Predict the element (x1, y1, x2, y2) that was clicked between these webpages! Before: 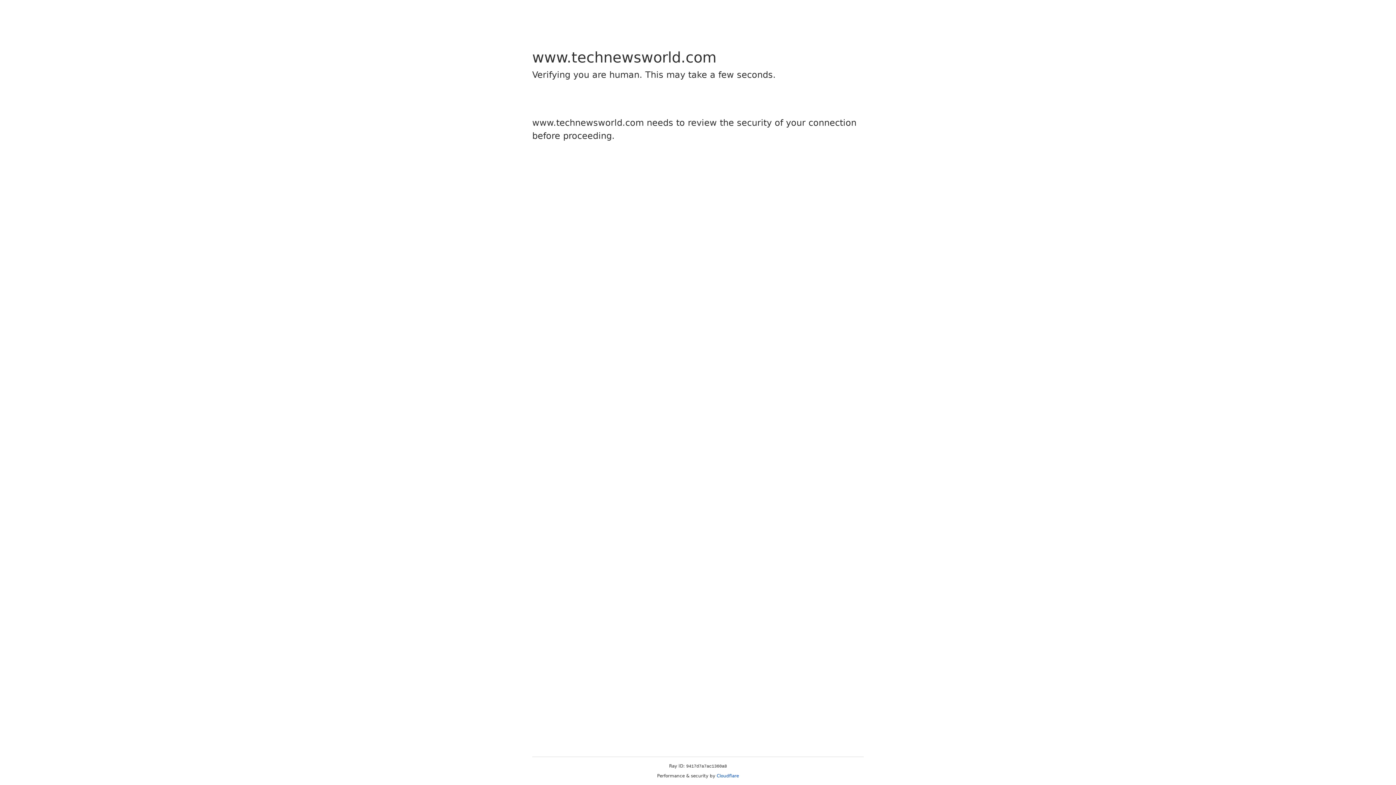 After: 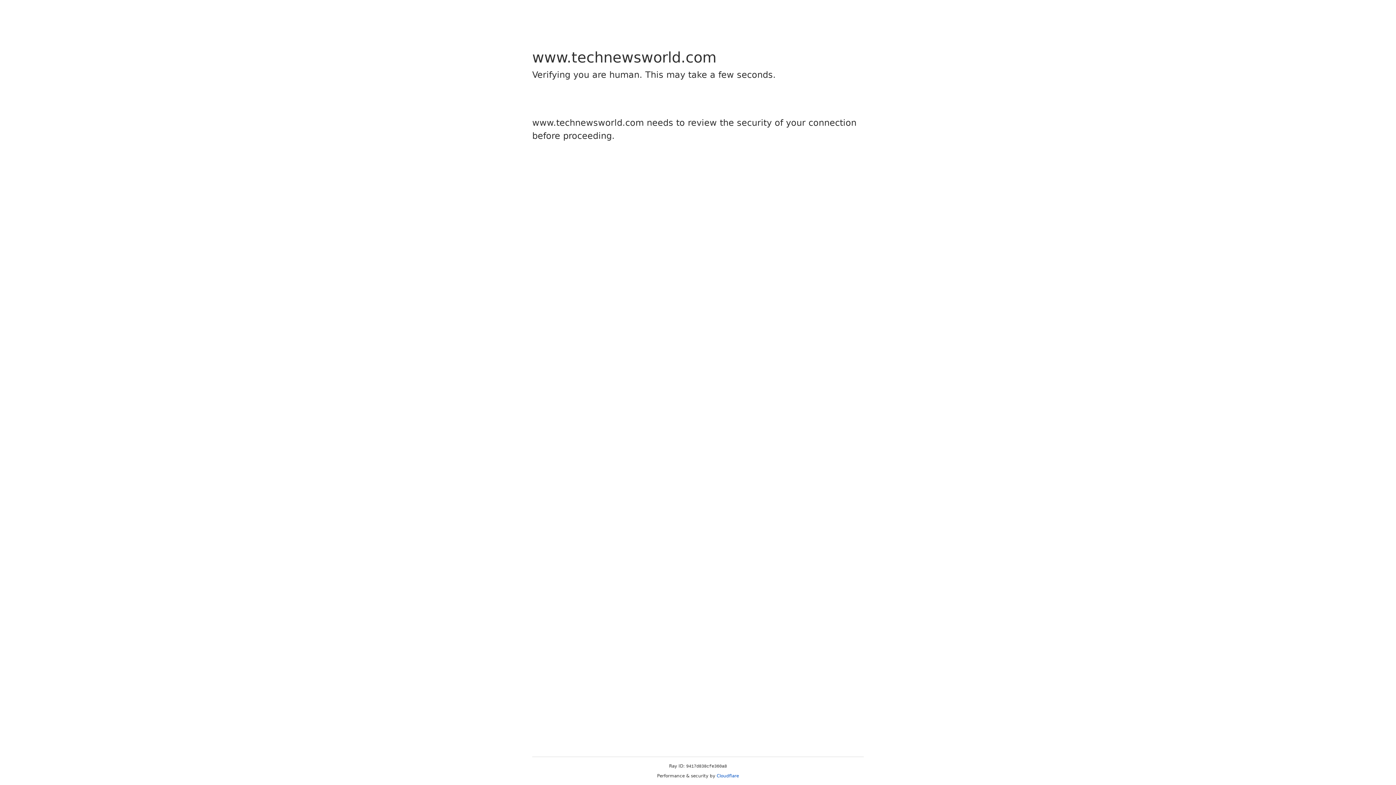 Action: bbox: (716, 773, 739, 778) label: Cloudflare